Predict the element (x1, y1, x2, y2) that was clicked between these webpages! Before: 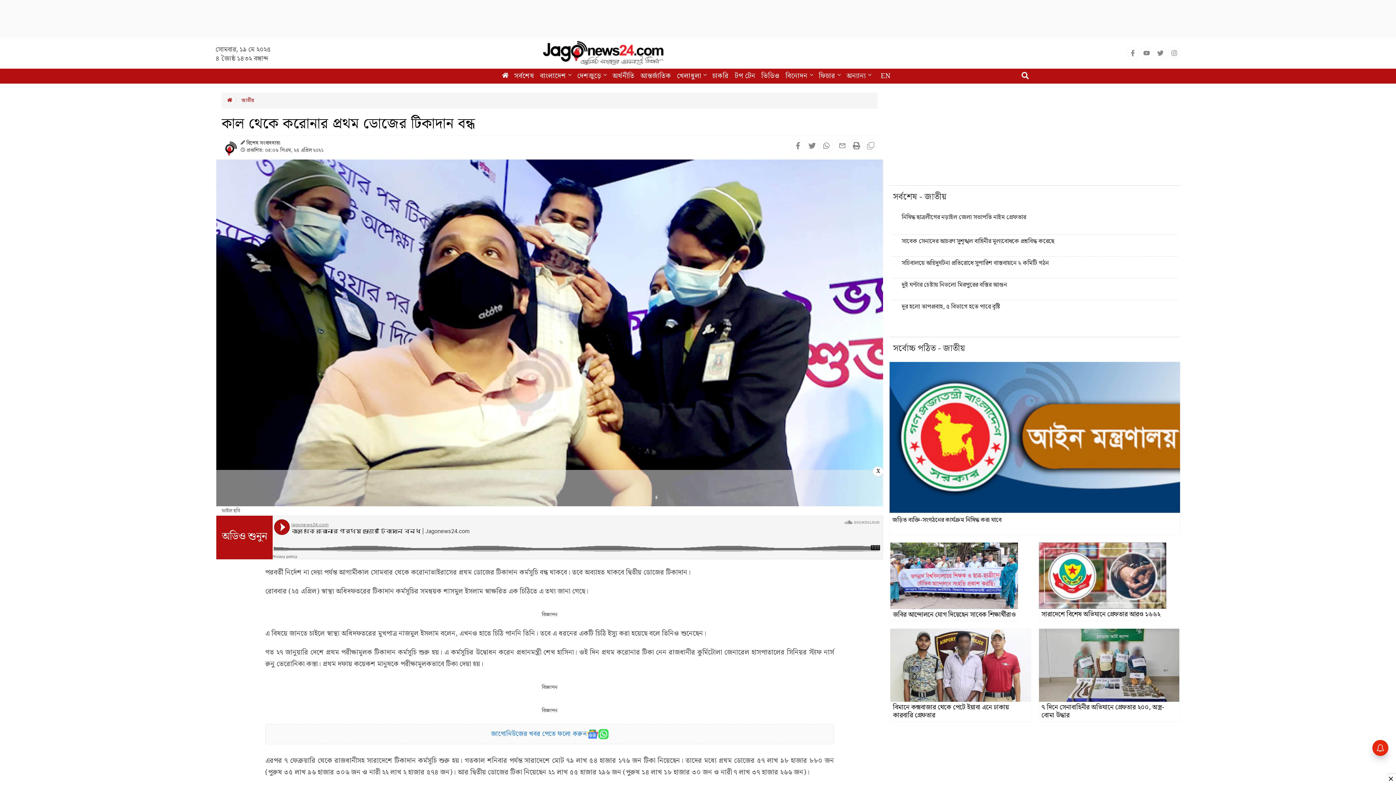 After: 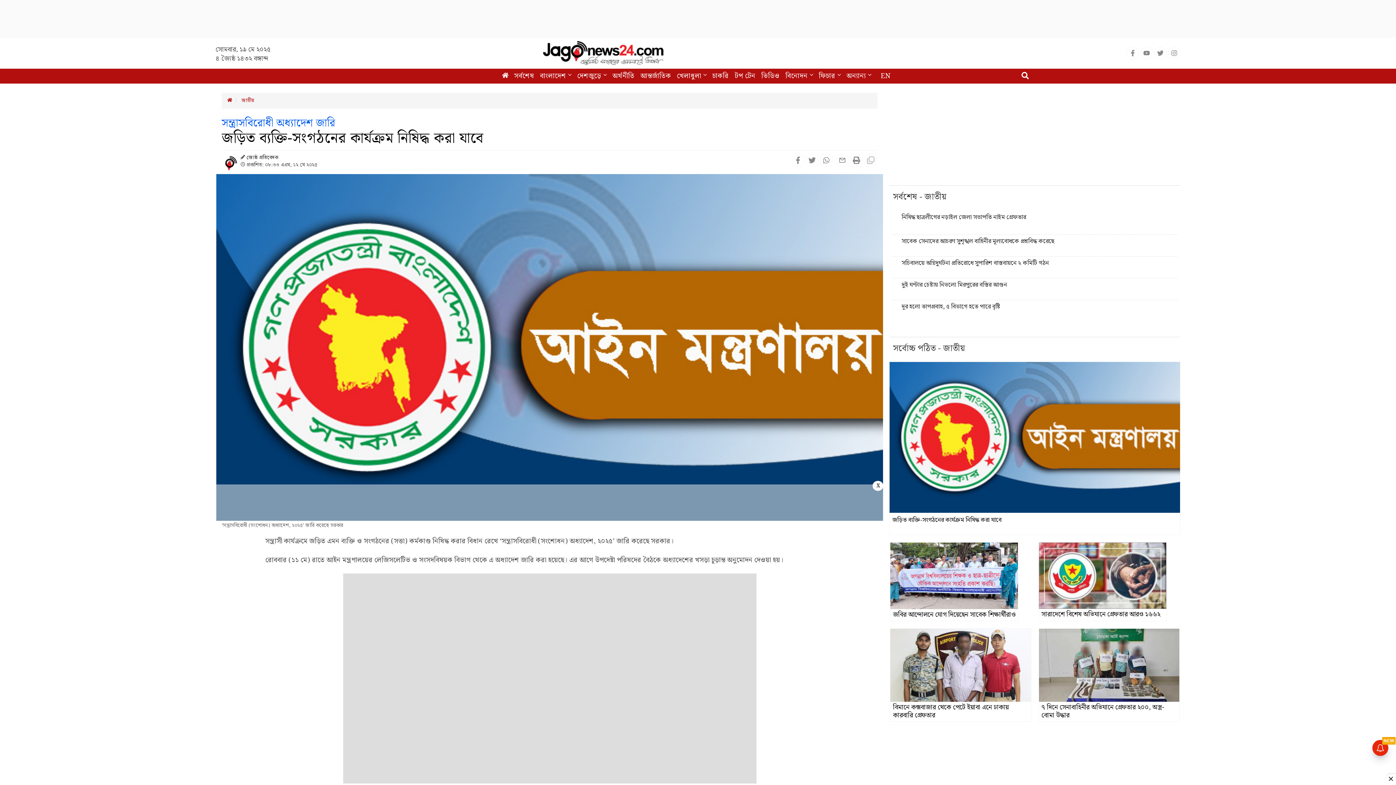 Action: label: জড়িত ব্যক্তি-সংগঠনের কার্যক্রম নিষিদ্ধ করা যাবে bbox: (892, 515, 1001, 525)